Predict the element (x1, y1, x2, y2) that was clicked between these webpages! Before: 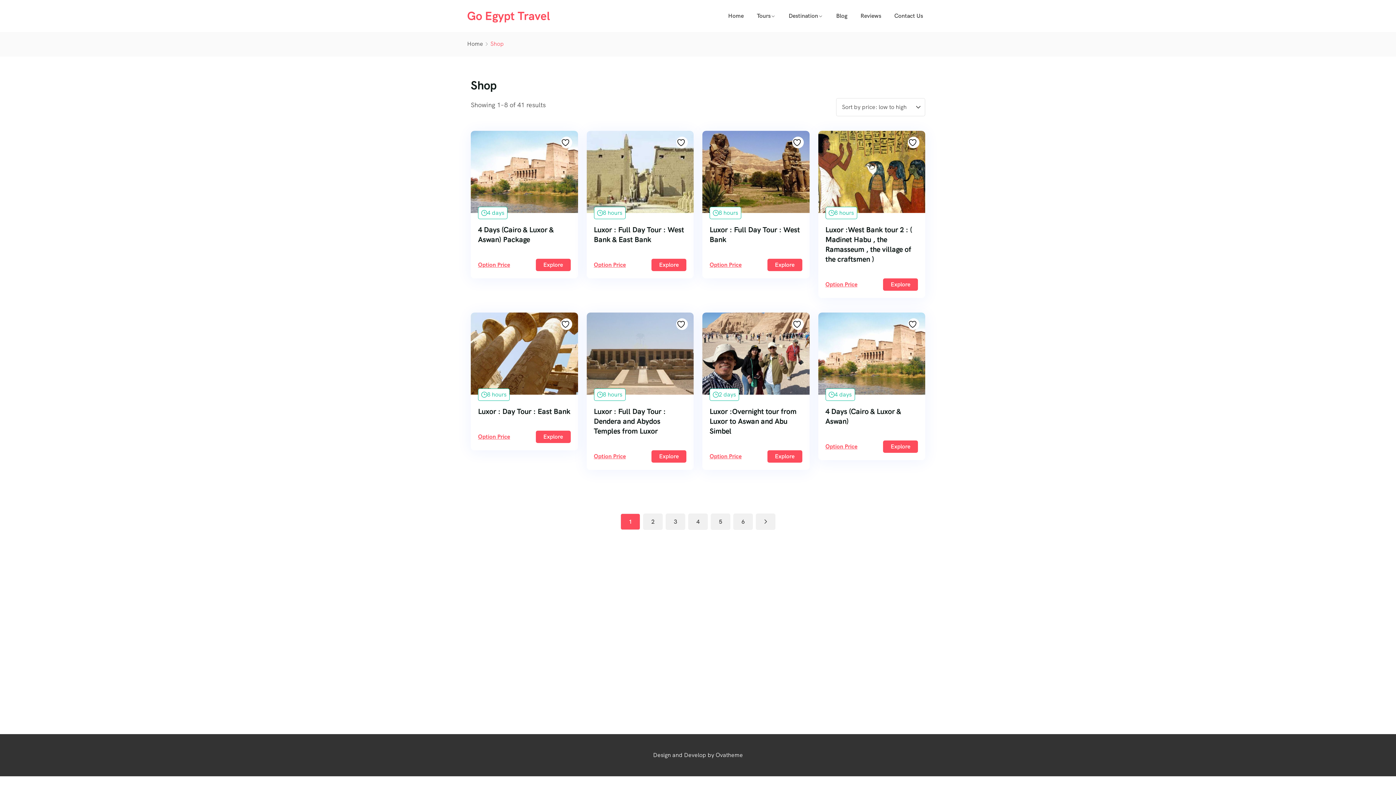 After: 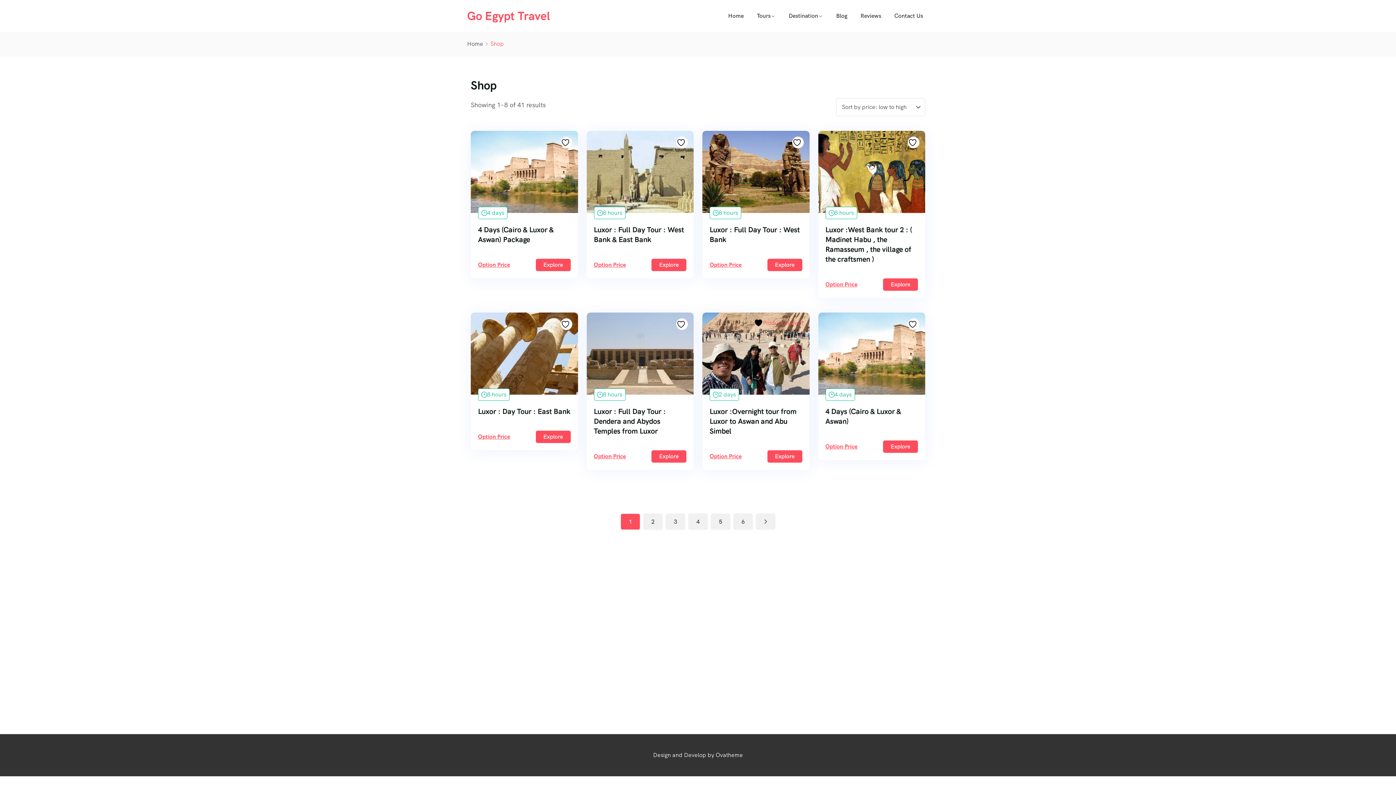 Action: bbox: (792, 319, 803, 328)